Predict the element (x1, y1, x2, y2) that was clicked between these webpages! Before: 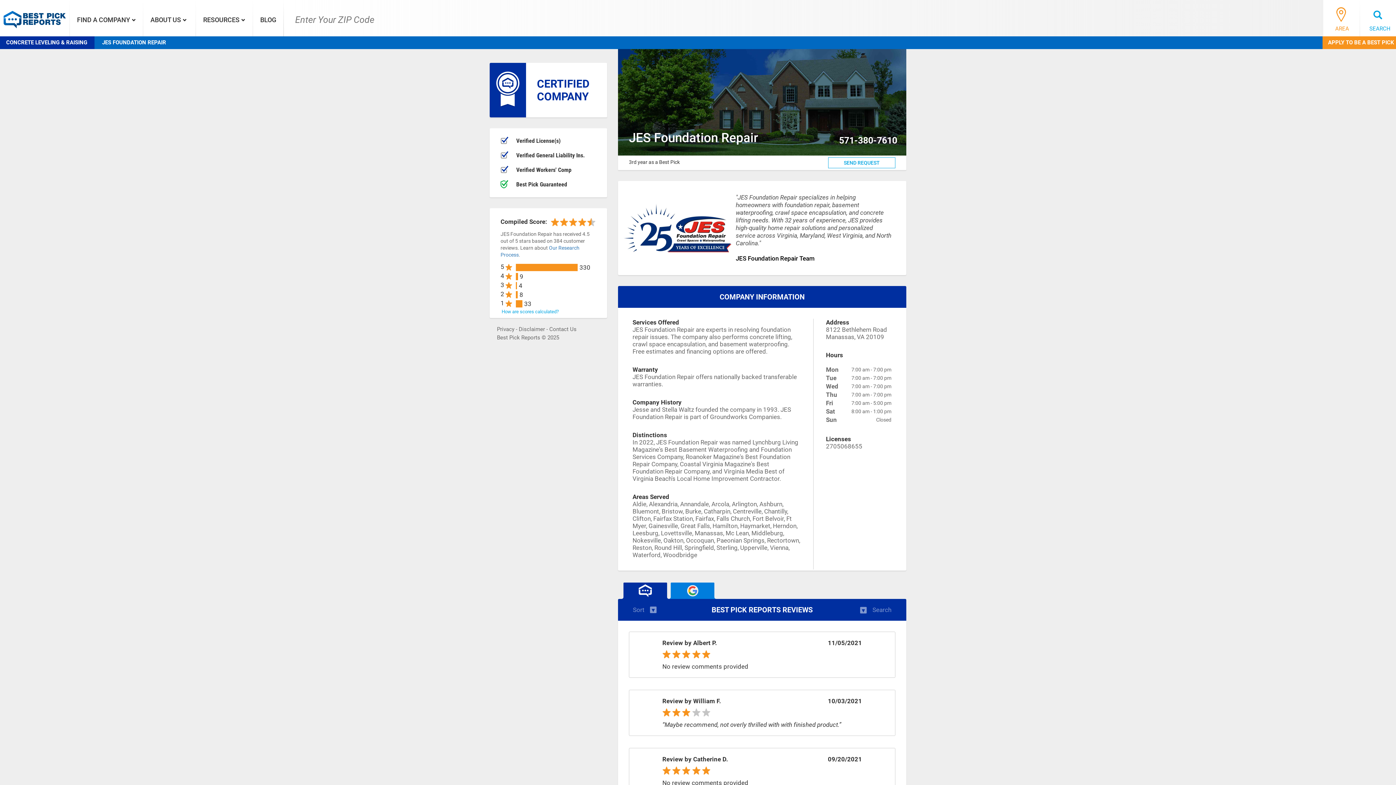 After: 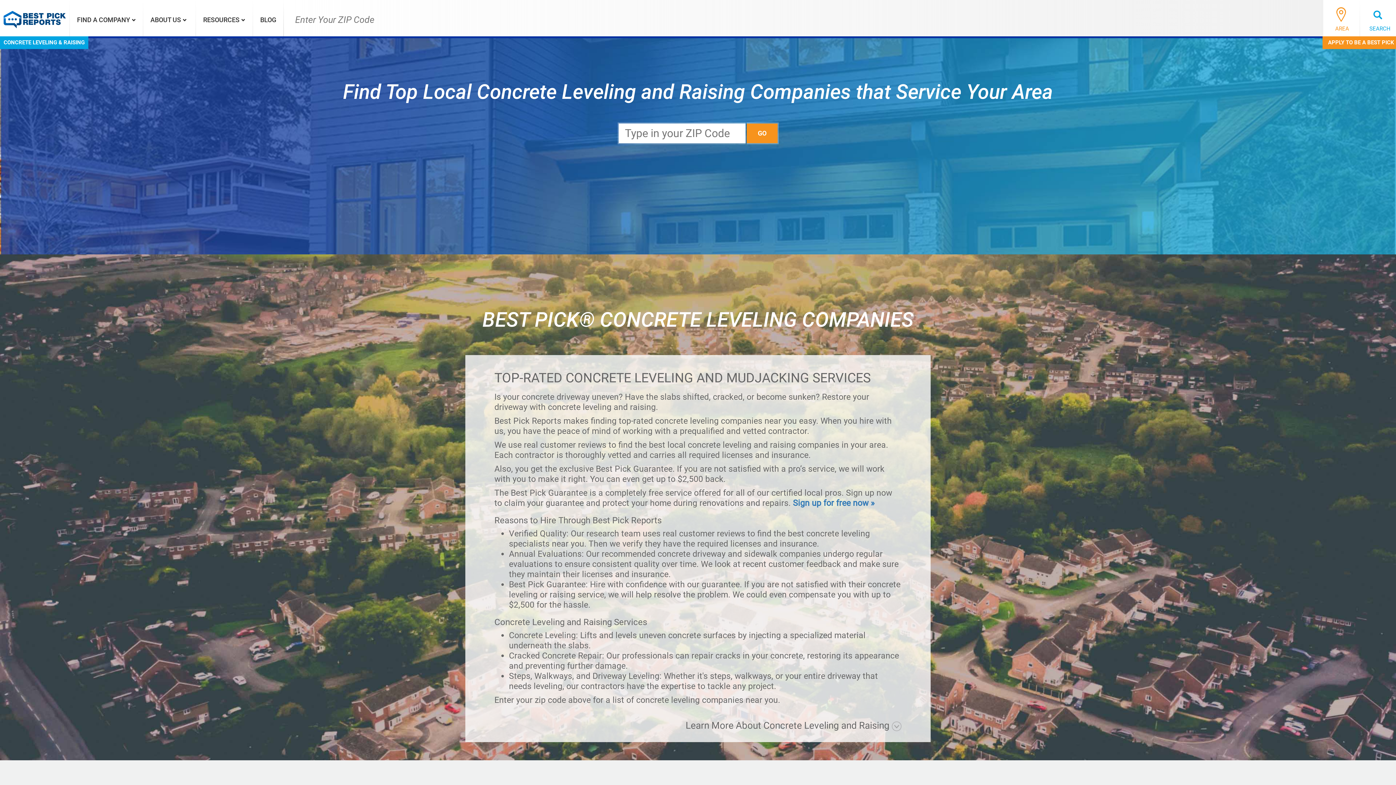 Action: label: CONCRETE LEVELING & RAISING bbox: (6, 39, 87, 45)